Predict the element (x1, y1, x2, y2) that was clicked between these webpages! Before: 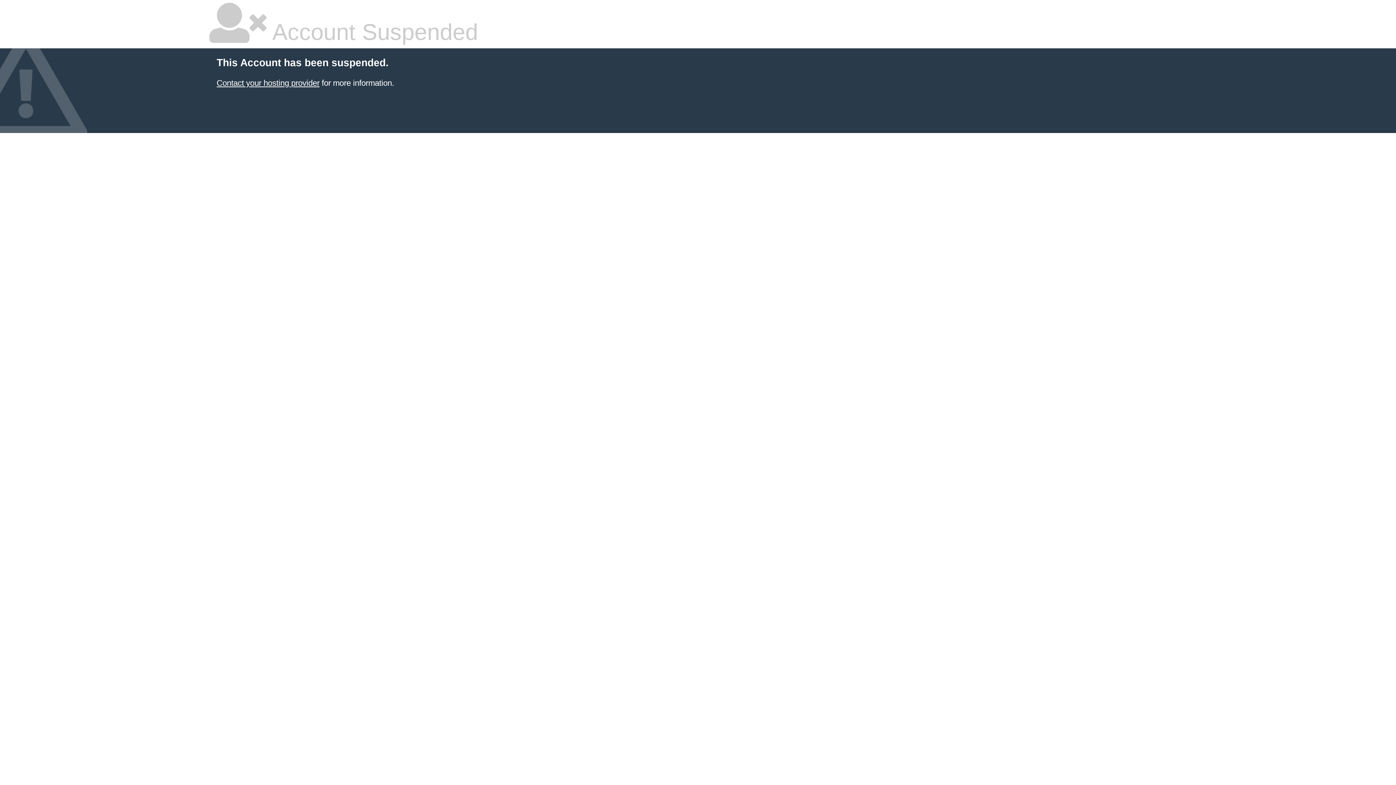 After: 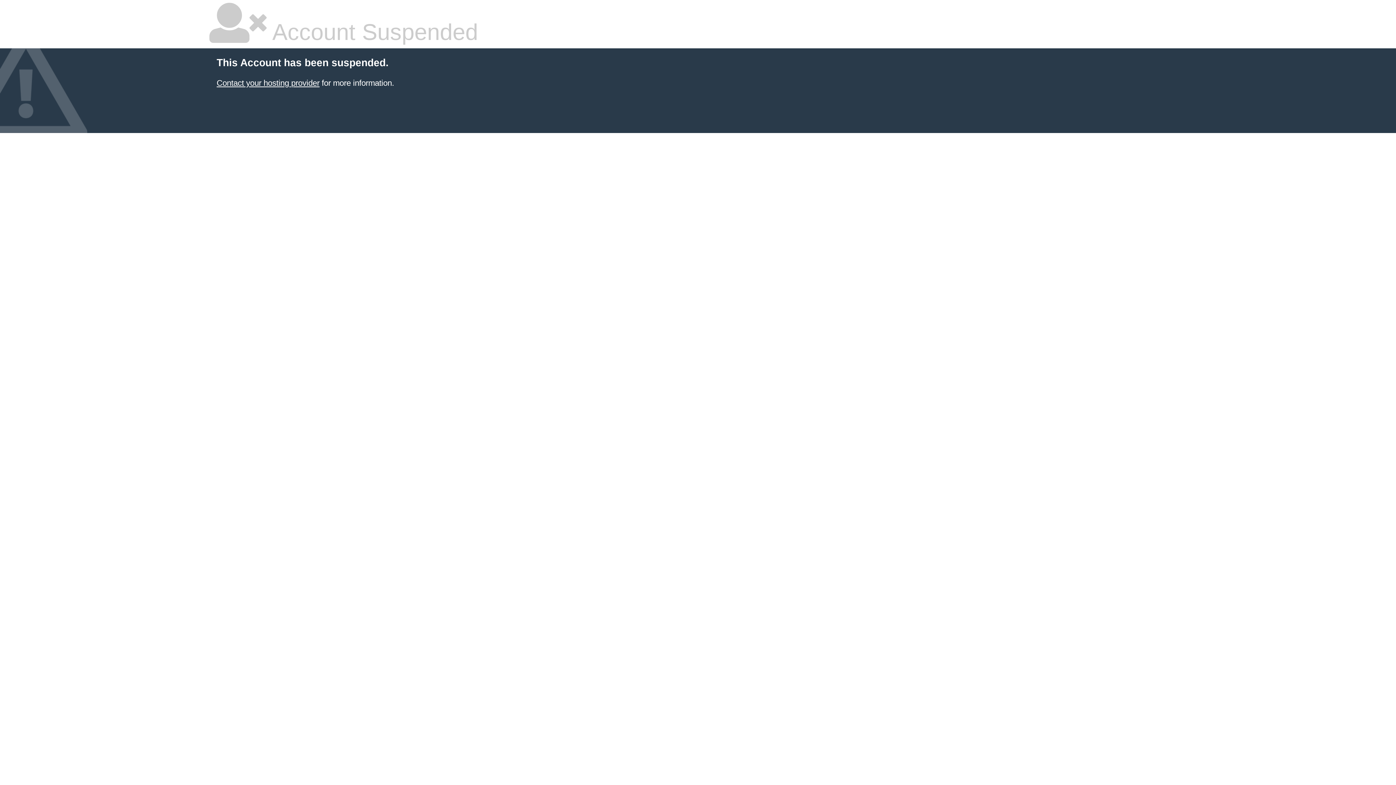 Action: label: Contact your hosting provider bbox: (216, 78, 319, 87)